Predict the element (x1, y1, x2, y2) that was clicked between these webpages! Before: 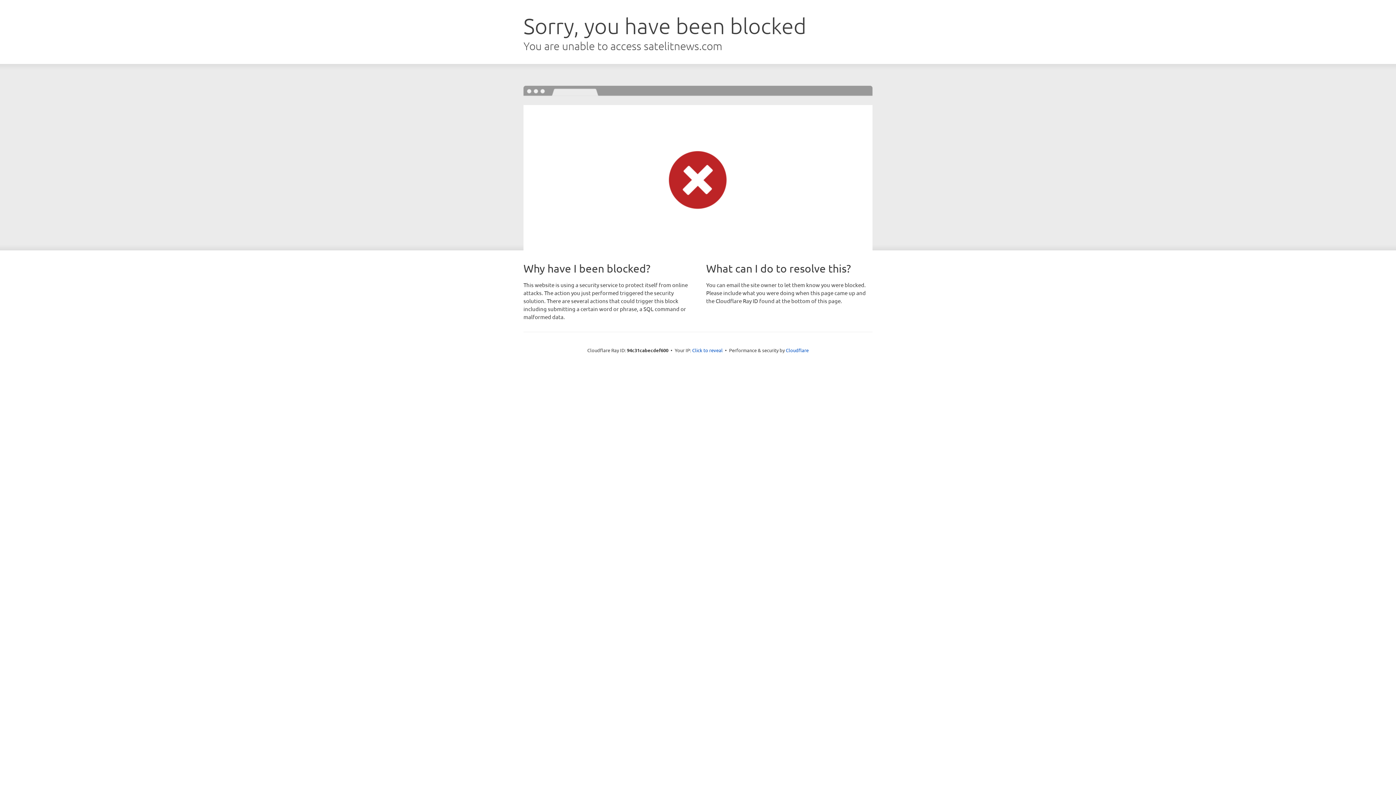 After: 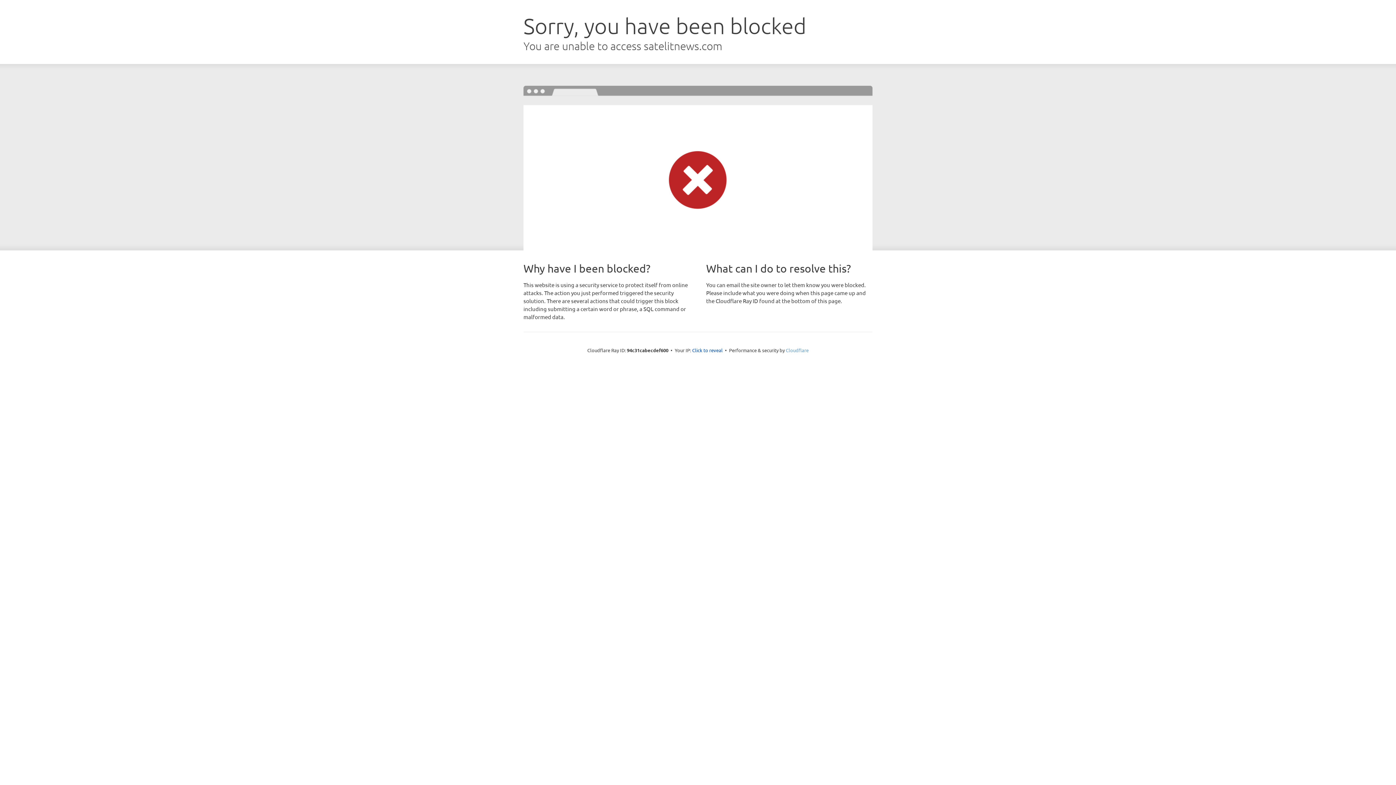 Action: bbox: (786, 347, 808, 353) label: Cloudflare